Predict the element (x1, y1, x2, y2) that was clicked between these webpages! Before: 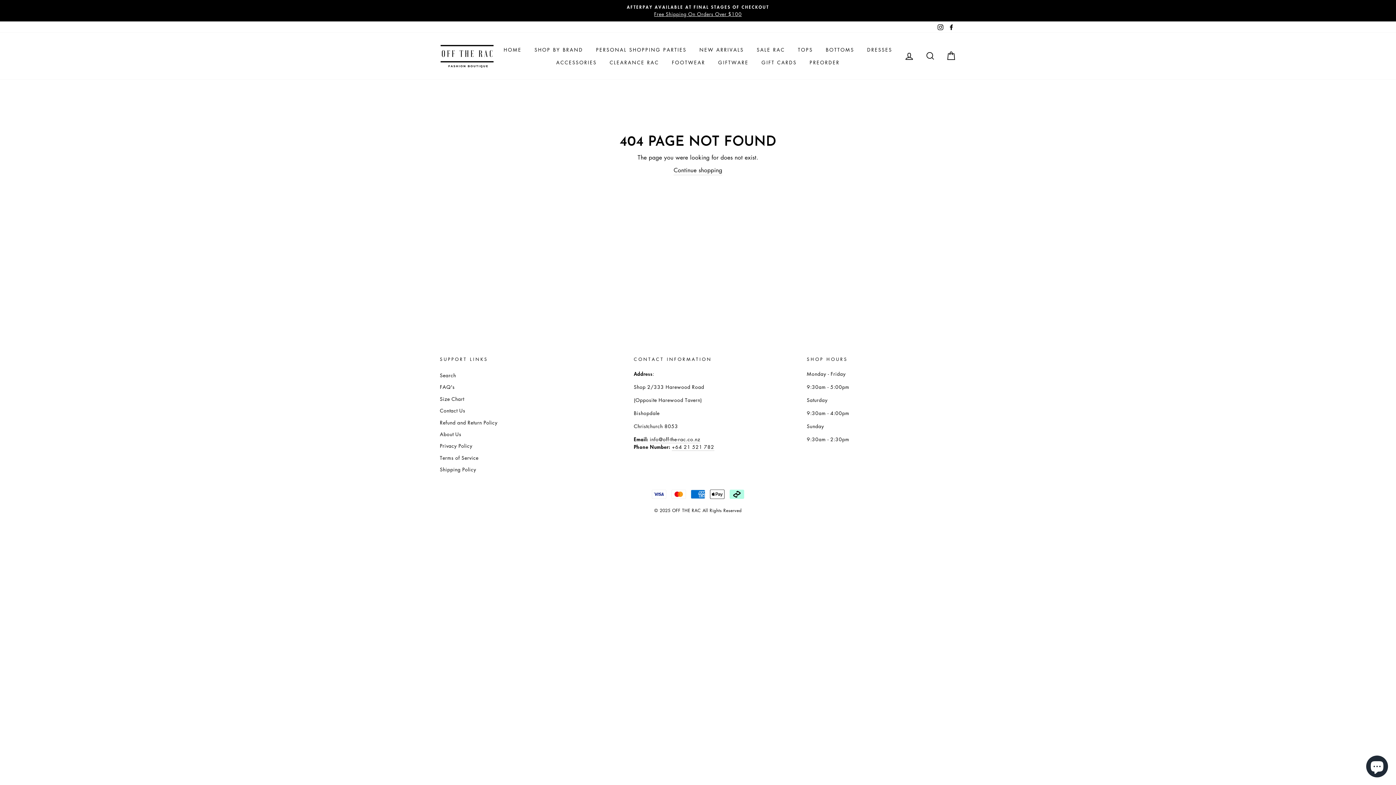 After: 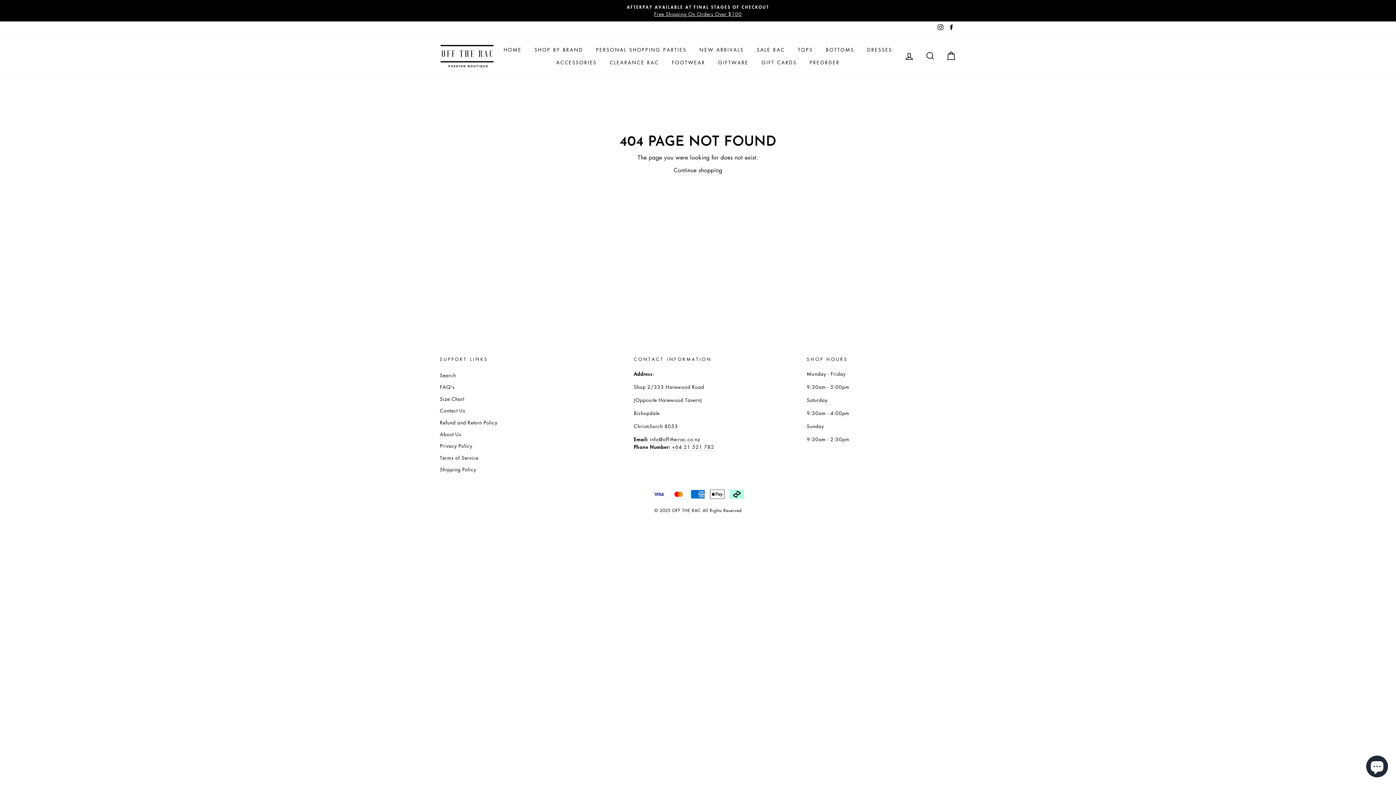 Action: label: Facebook bbox: (946, 21, 956, 32)